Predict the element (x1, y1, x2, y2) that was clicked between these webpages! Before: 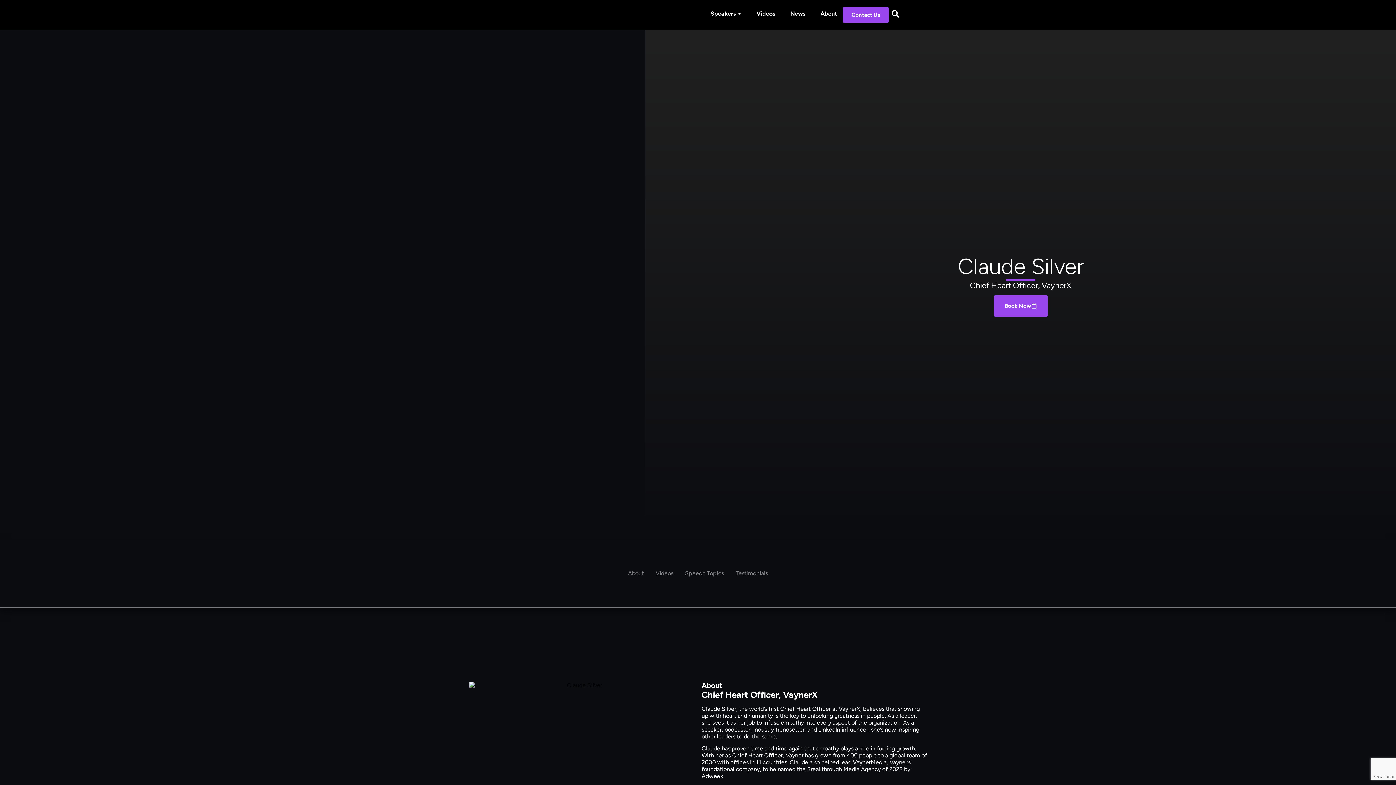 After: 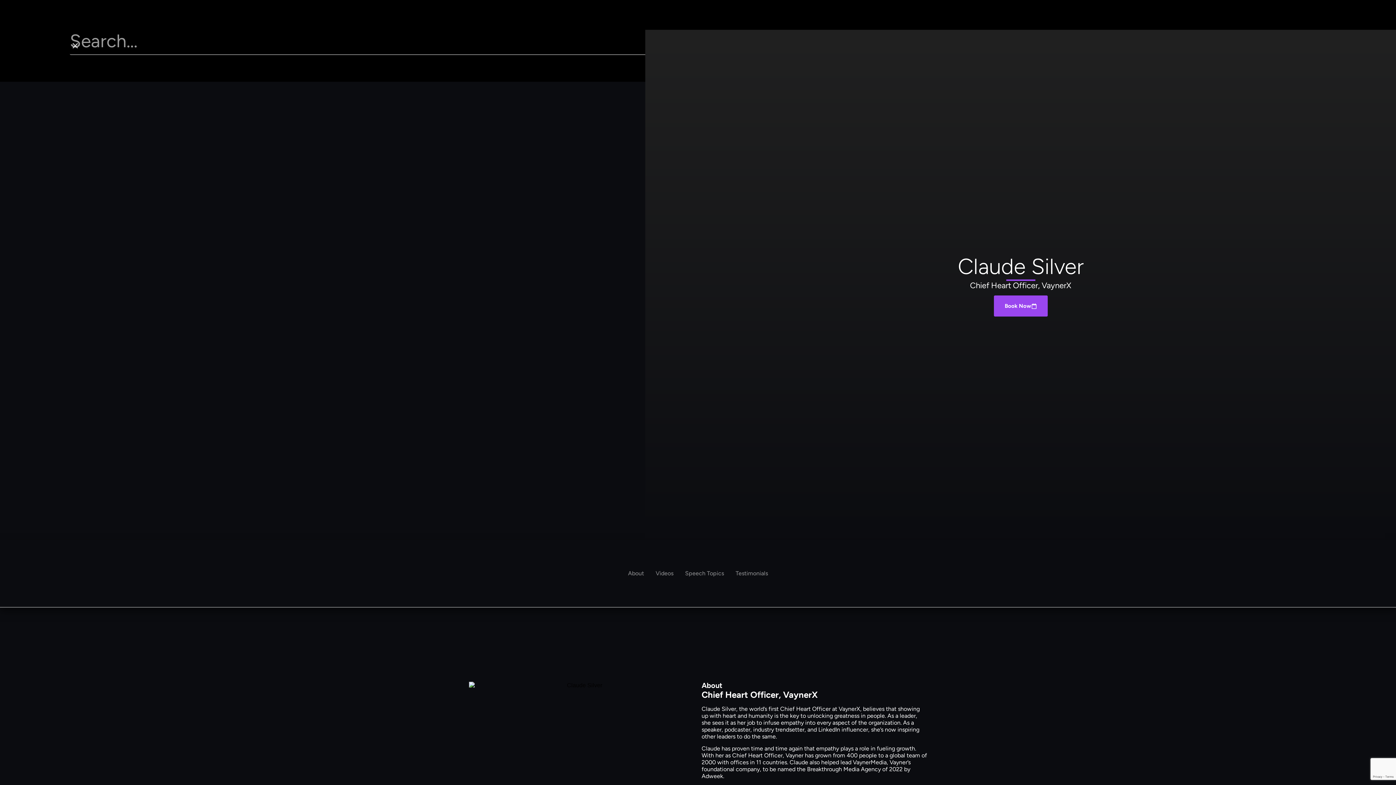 Action: bbox: (889, 7, 901, 20) label: Search